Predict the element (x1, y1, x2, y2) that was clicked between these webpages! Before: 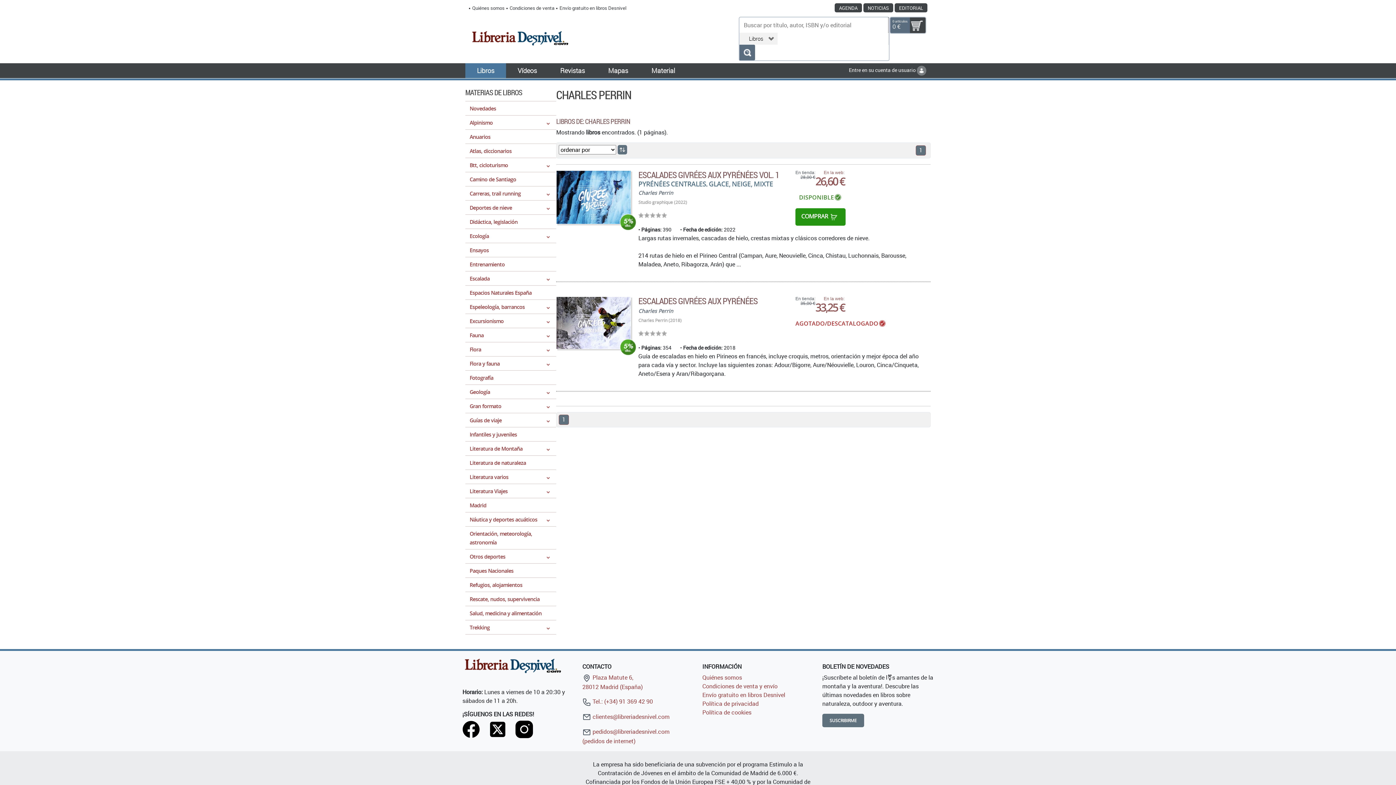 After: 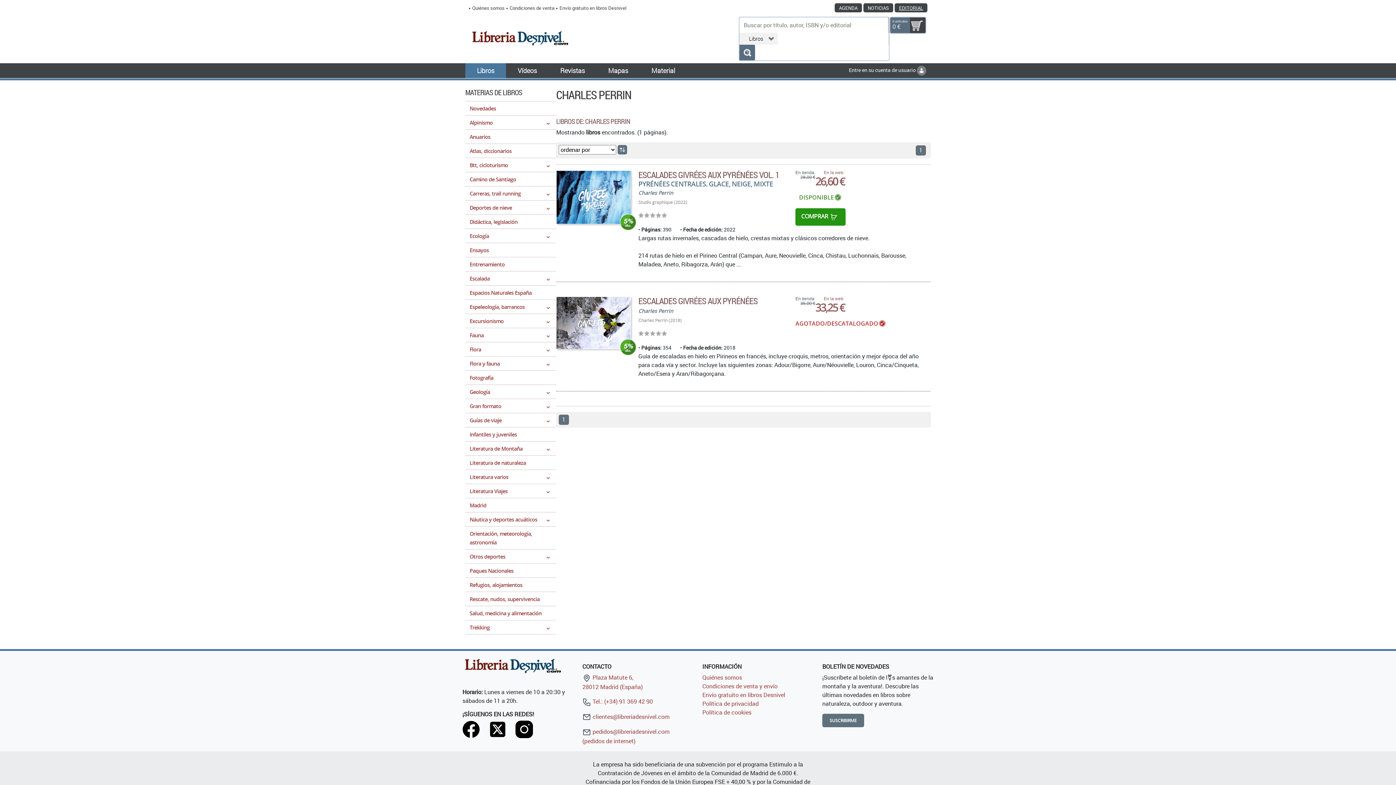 Action: label: EDITORIAL bbox: (899, 4, 923, 11)